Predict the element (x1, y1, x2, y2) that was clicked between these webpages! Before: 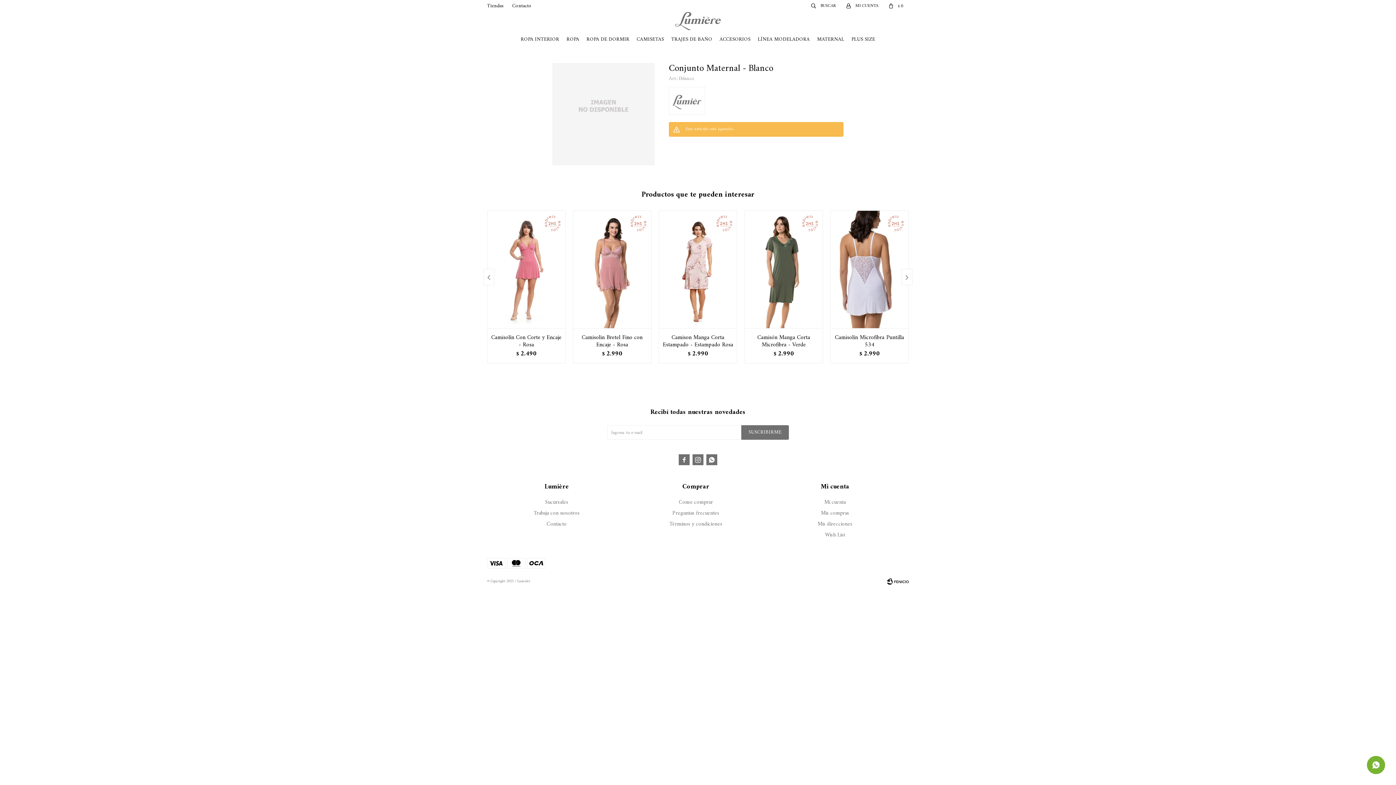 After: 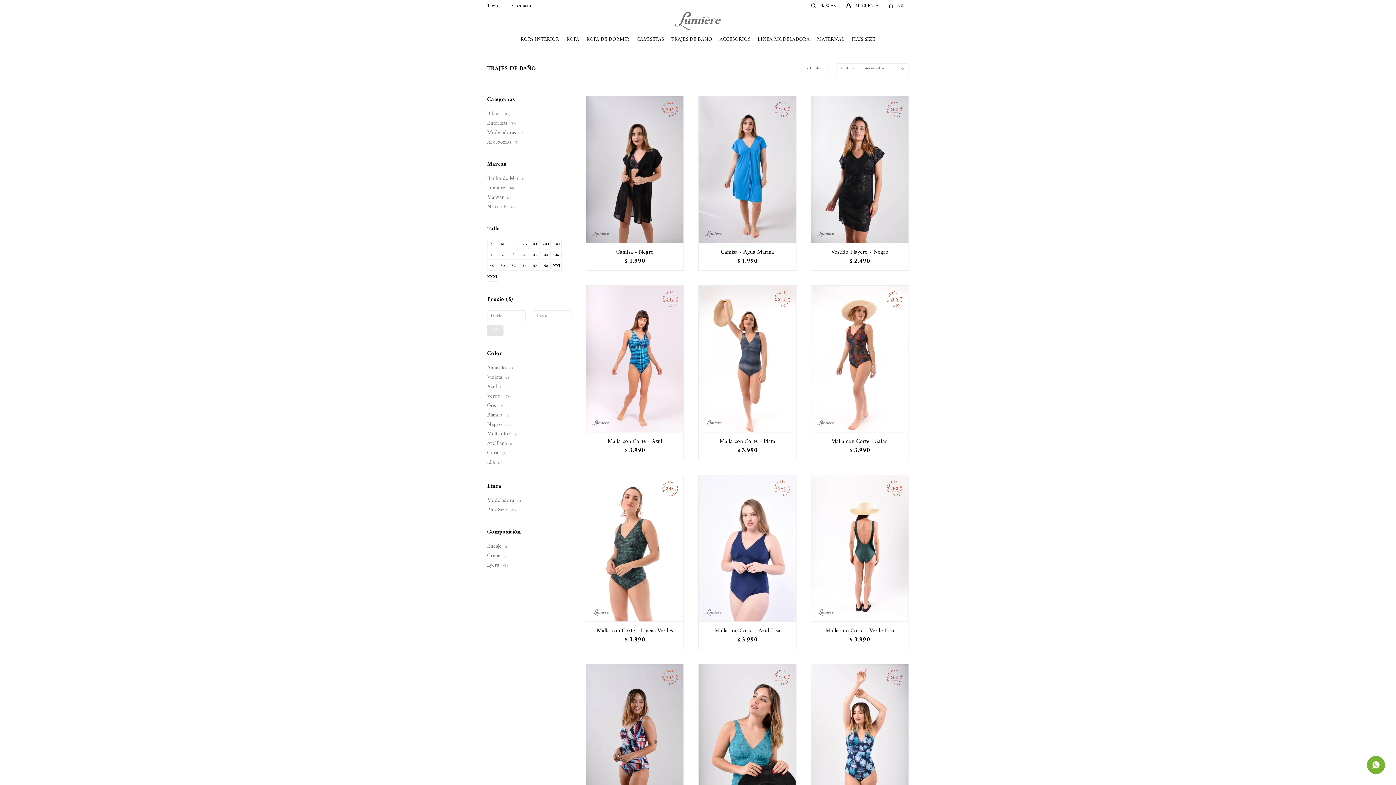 Action: bbox: (671, 30, 712, 48) label: TRAJES DE BAÑO